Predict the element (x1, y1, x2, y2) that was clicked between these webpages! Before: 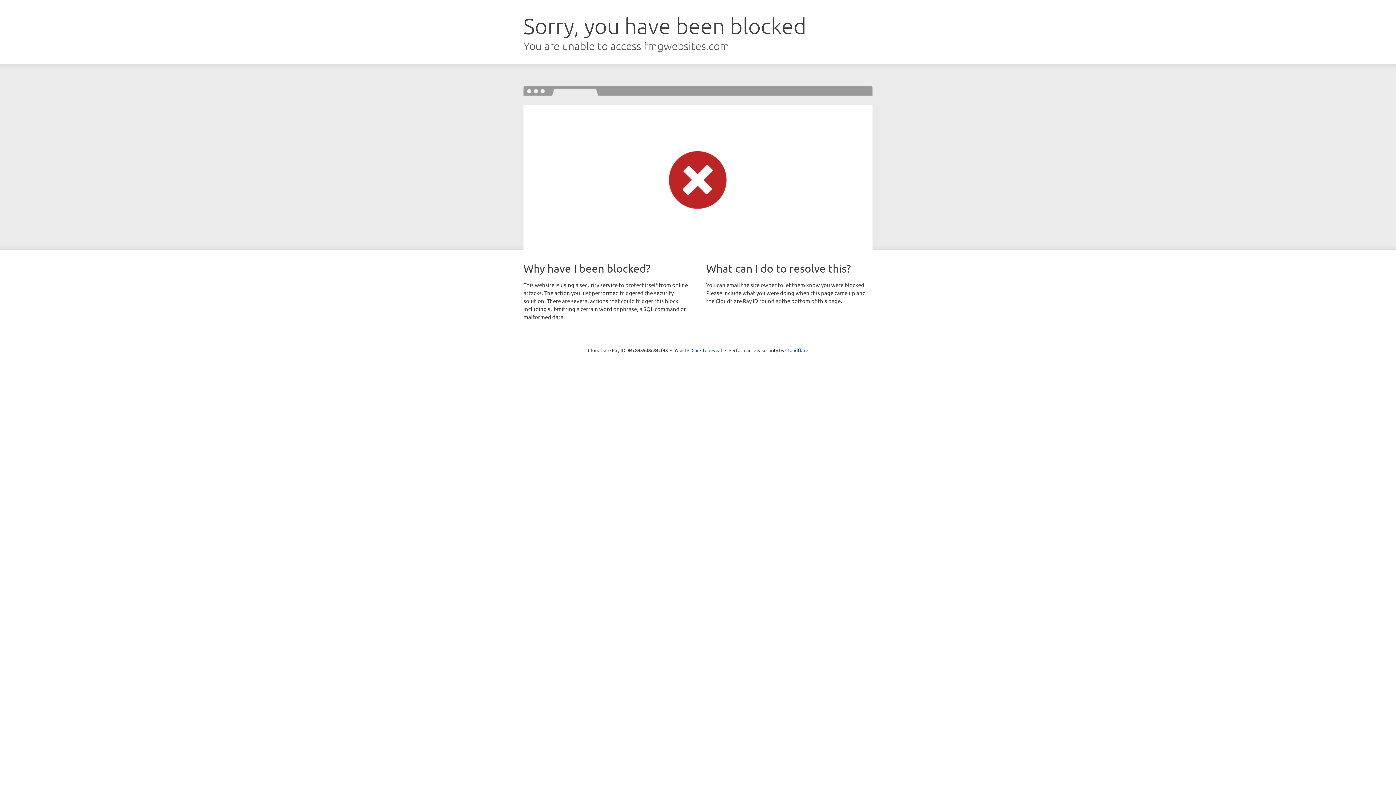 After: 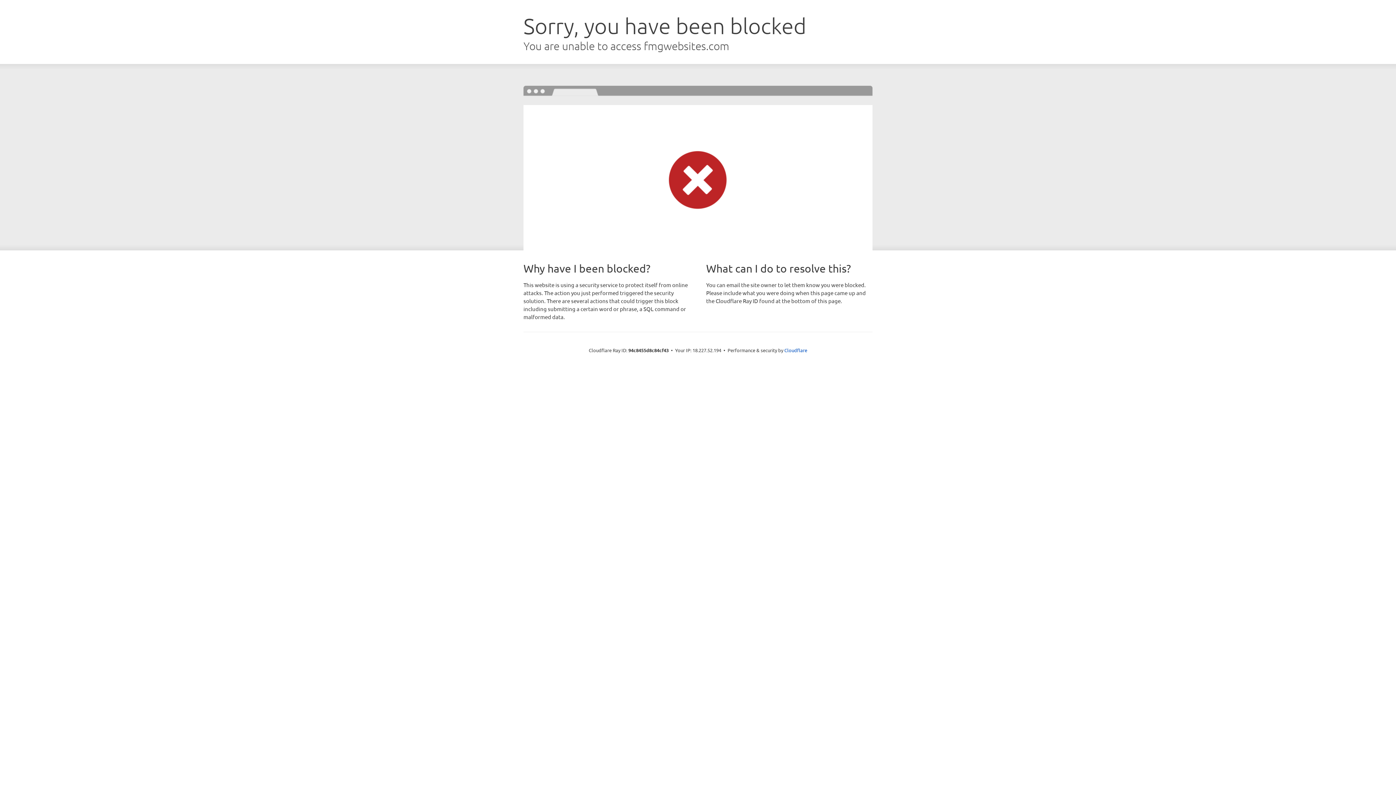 Action: label: Click to reveal bbox: (691, 346, 722, 353)